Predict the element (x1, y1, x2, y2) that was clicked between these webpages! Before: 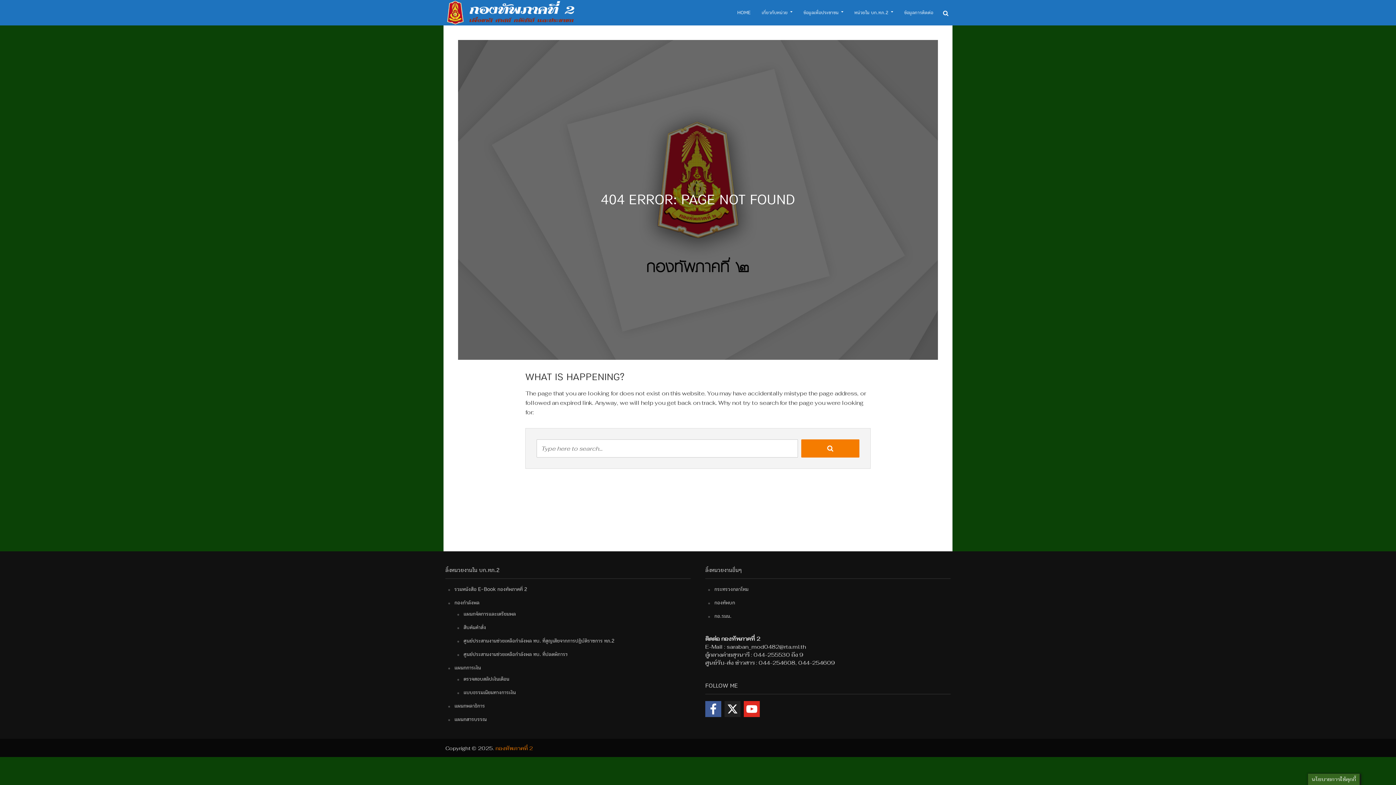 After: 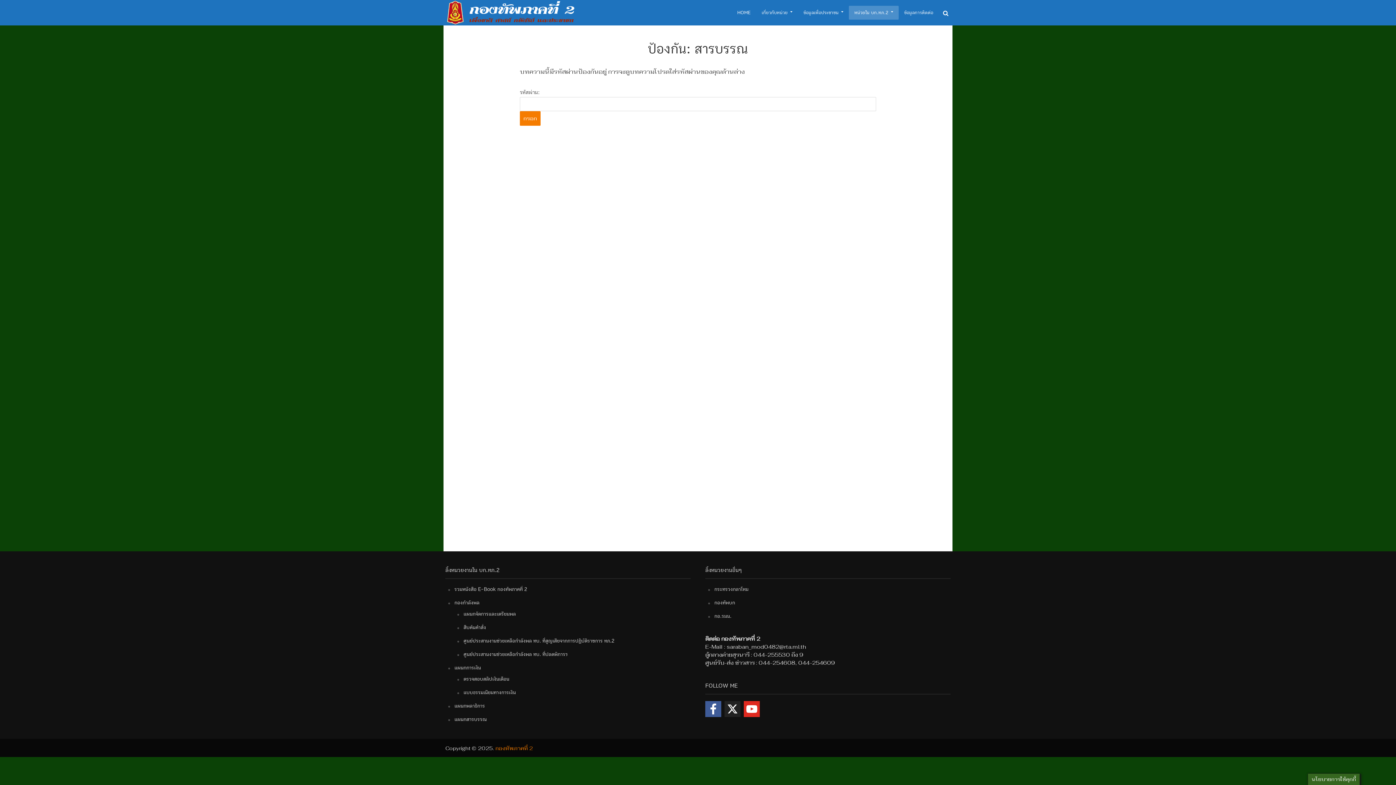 Action: bbox: (454, 717, 486, 722) label: แผนกสารบรรณ